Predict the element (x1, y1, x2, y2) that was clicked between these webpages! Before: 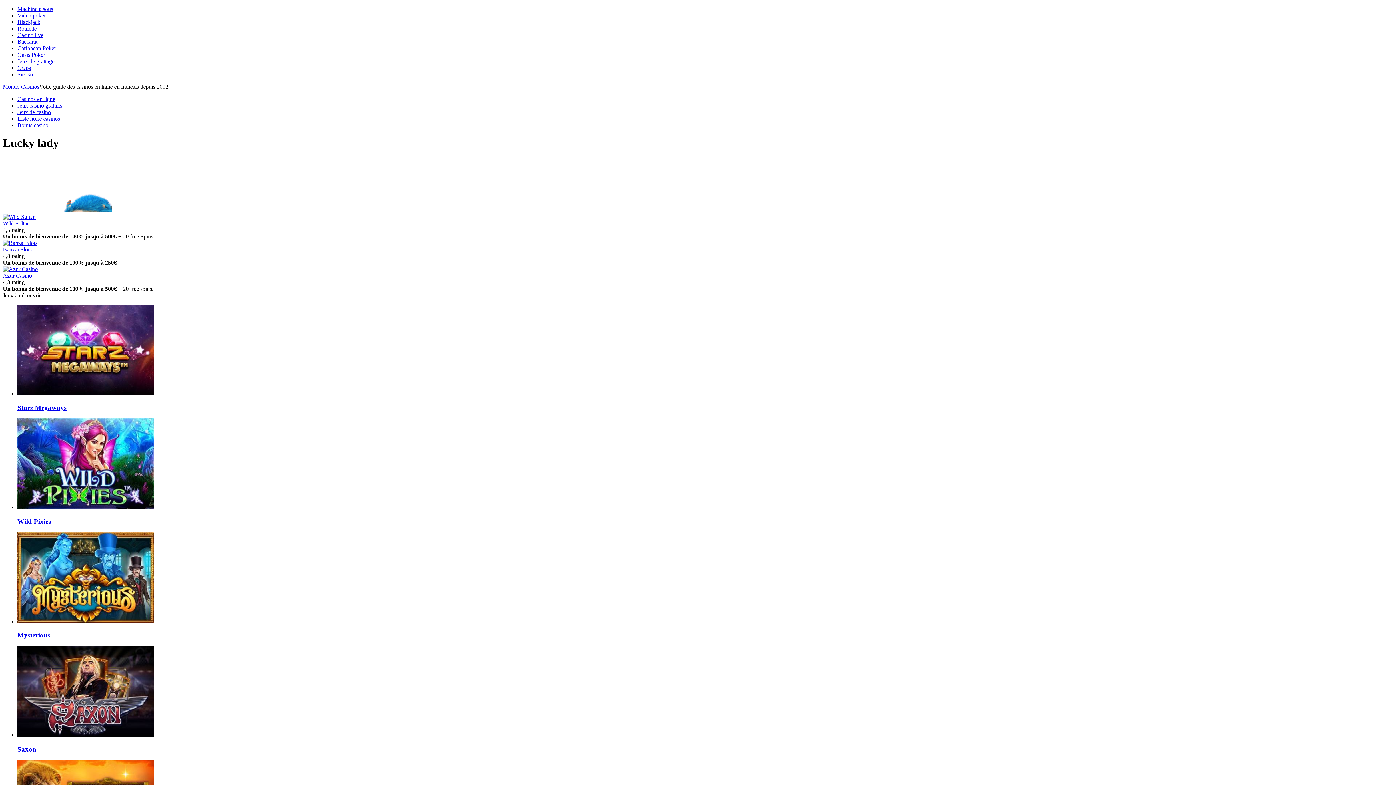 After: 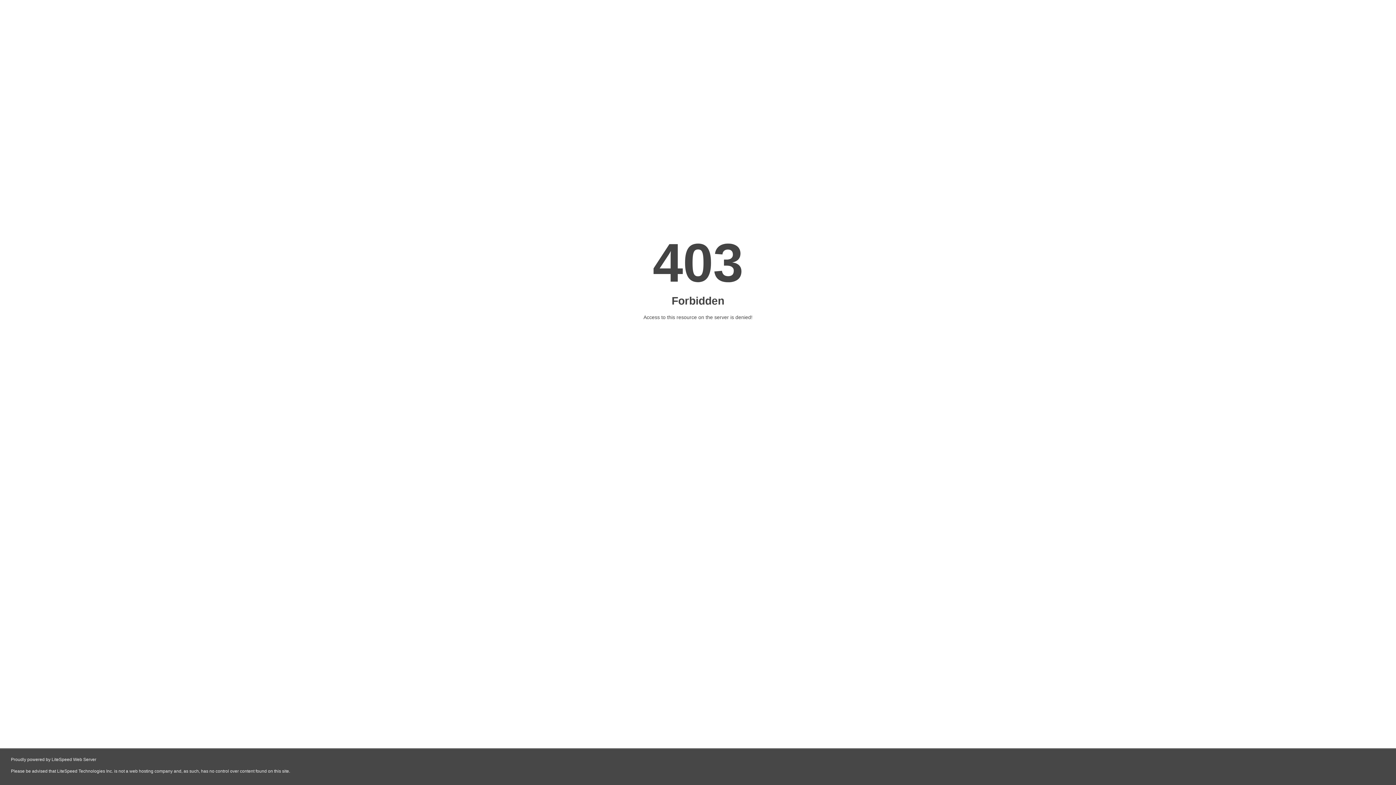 Action: bbox: (17, 18, 40, 25) label: Blackjack